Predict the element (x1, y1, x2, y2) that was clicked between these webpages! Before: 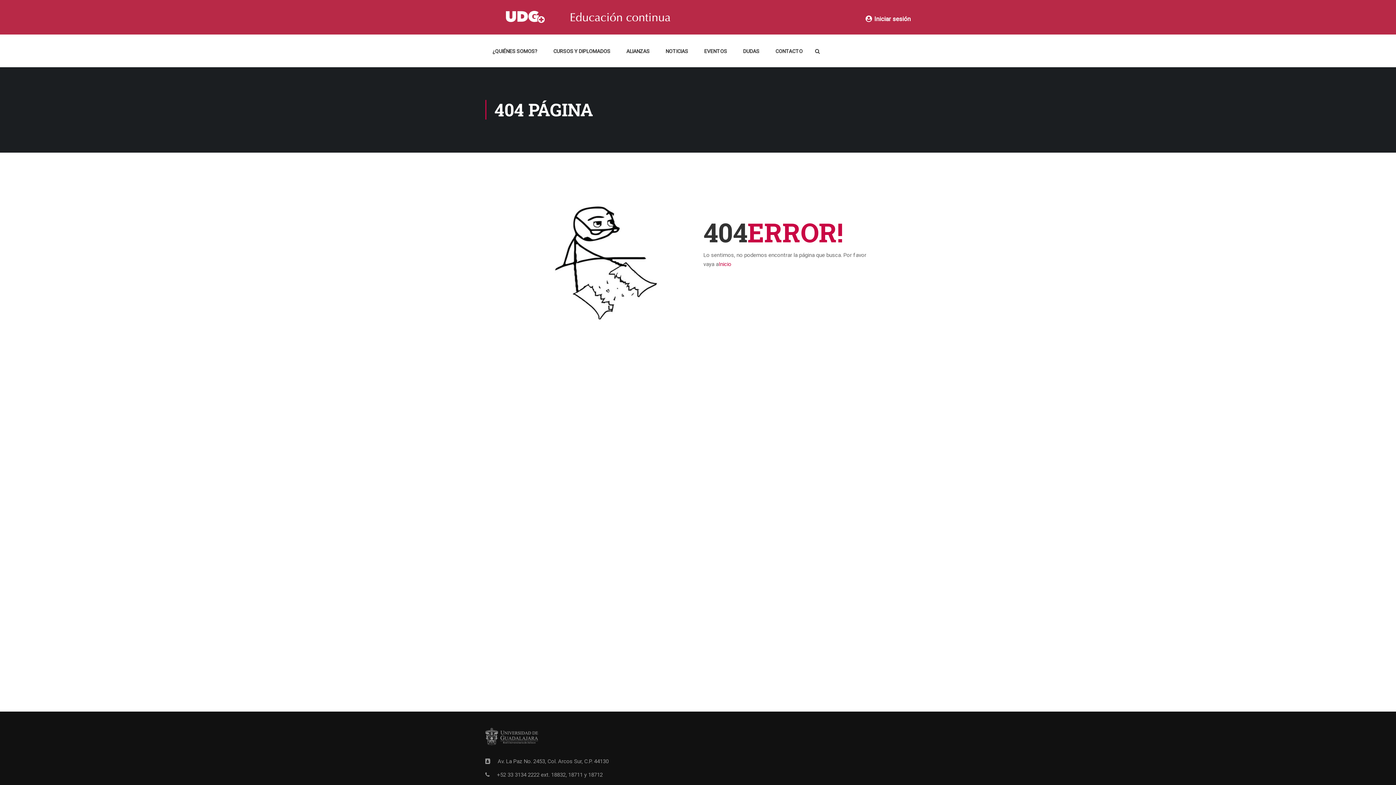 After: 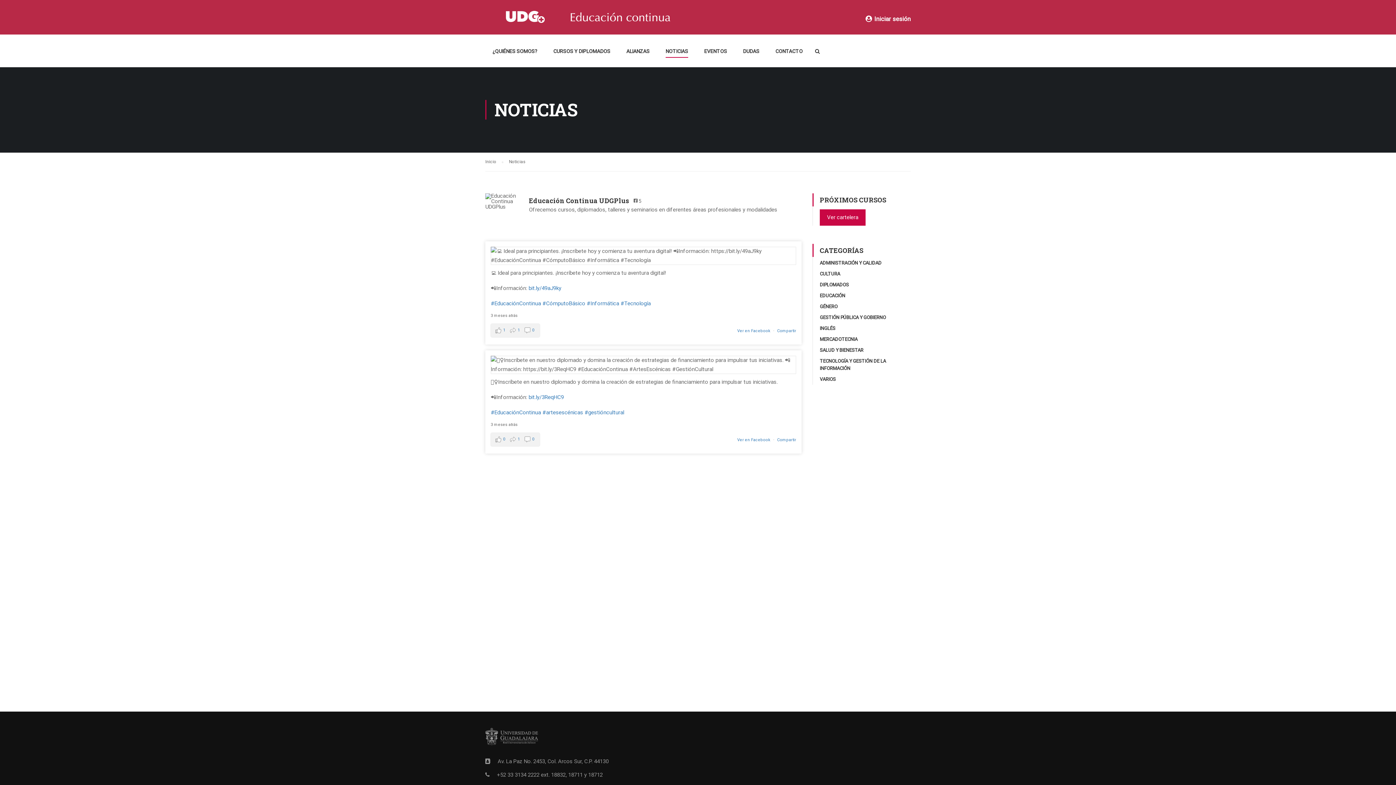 Action: bbox: (658, 43, 695, 65) label: NOTICIAS